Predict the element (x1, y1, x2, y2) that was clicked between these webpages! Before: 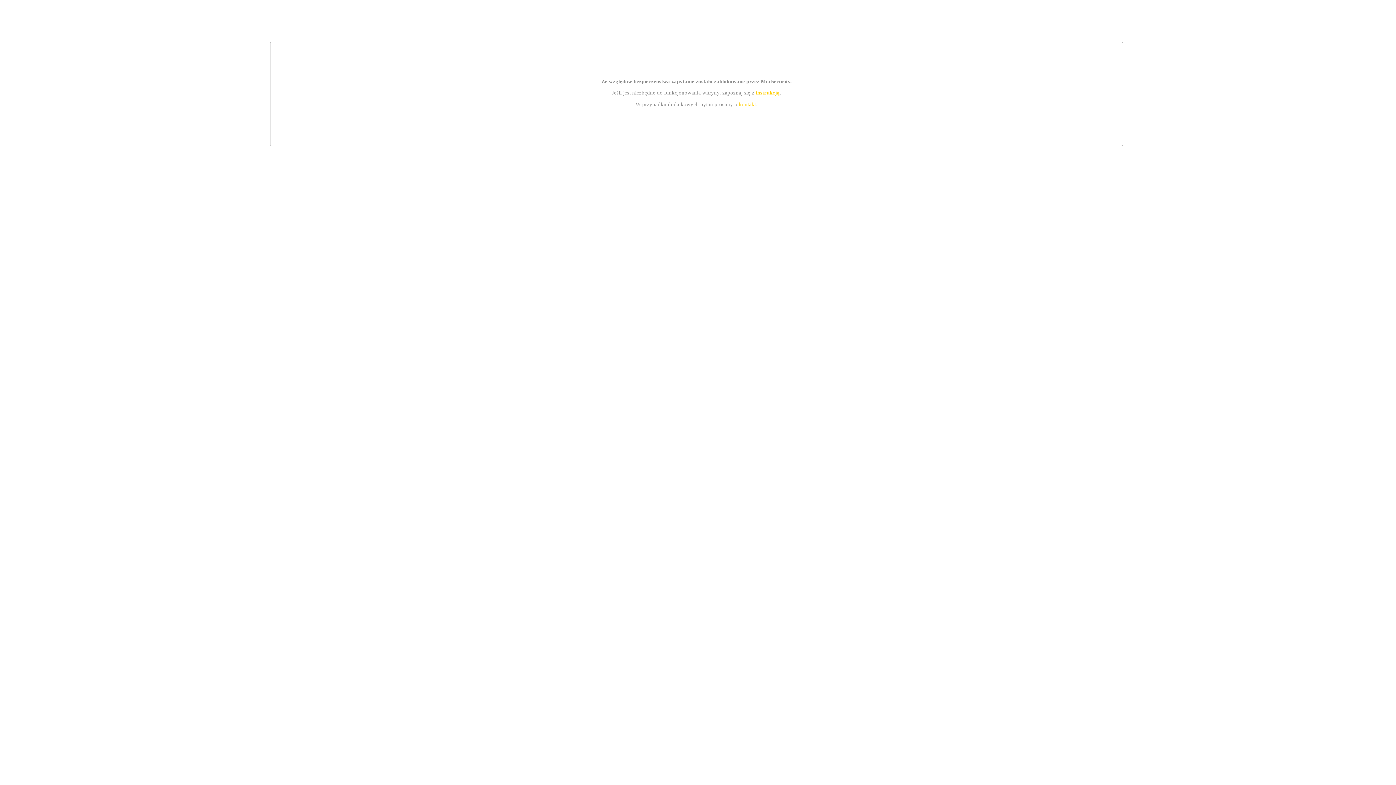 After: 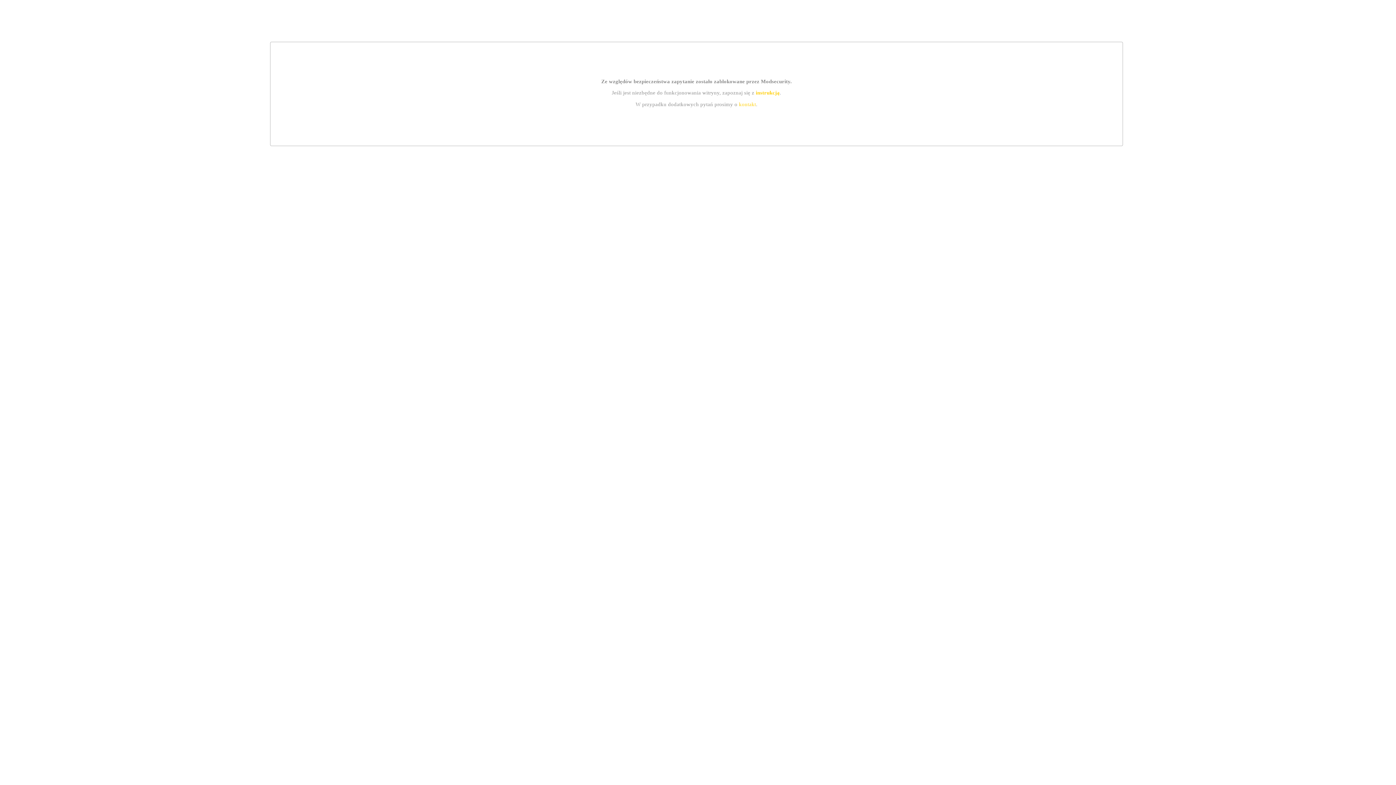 Action: label: kontakt bbox: (739, 101, 756, 107)